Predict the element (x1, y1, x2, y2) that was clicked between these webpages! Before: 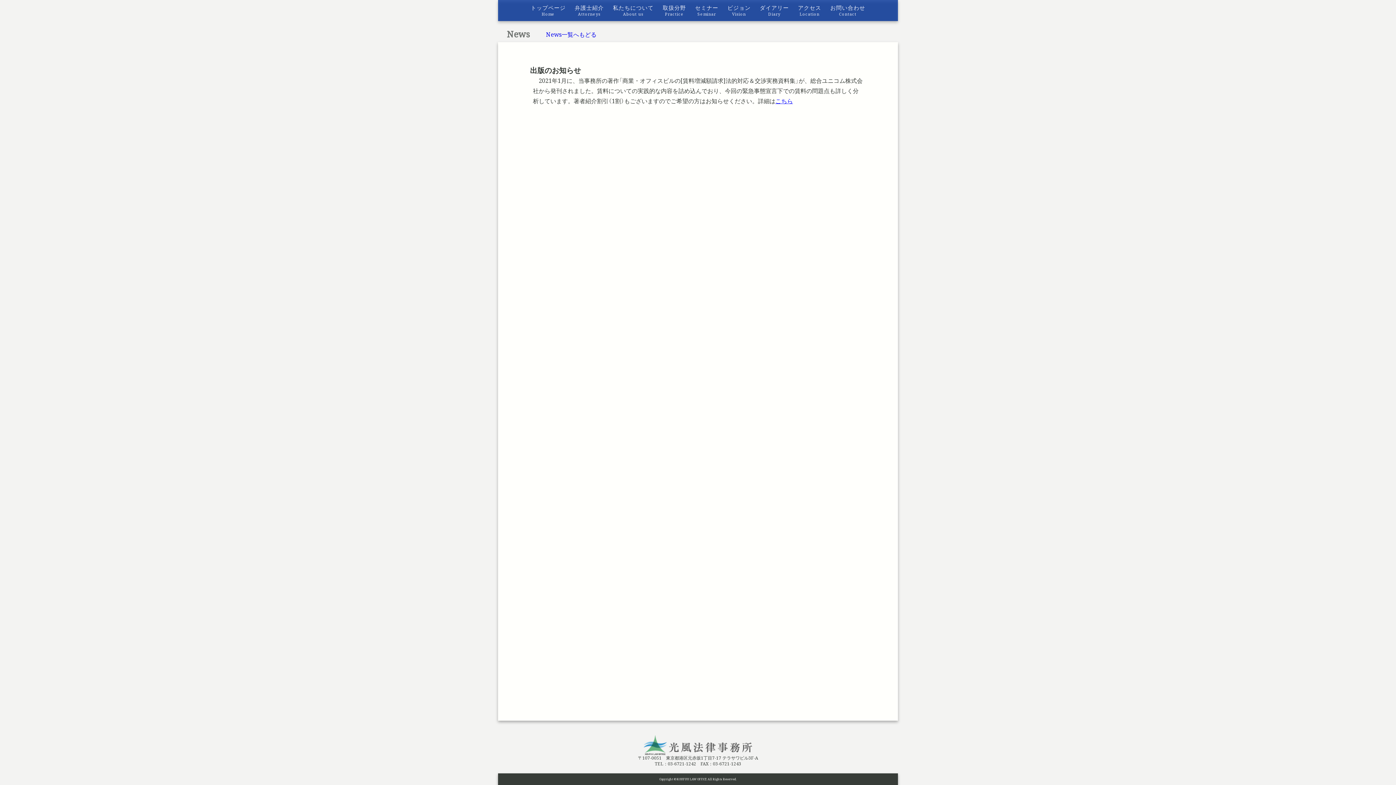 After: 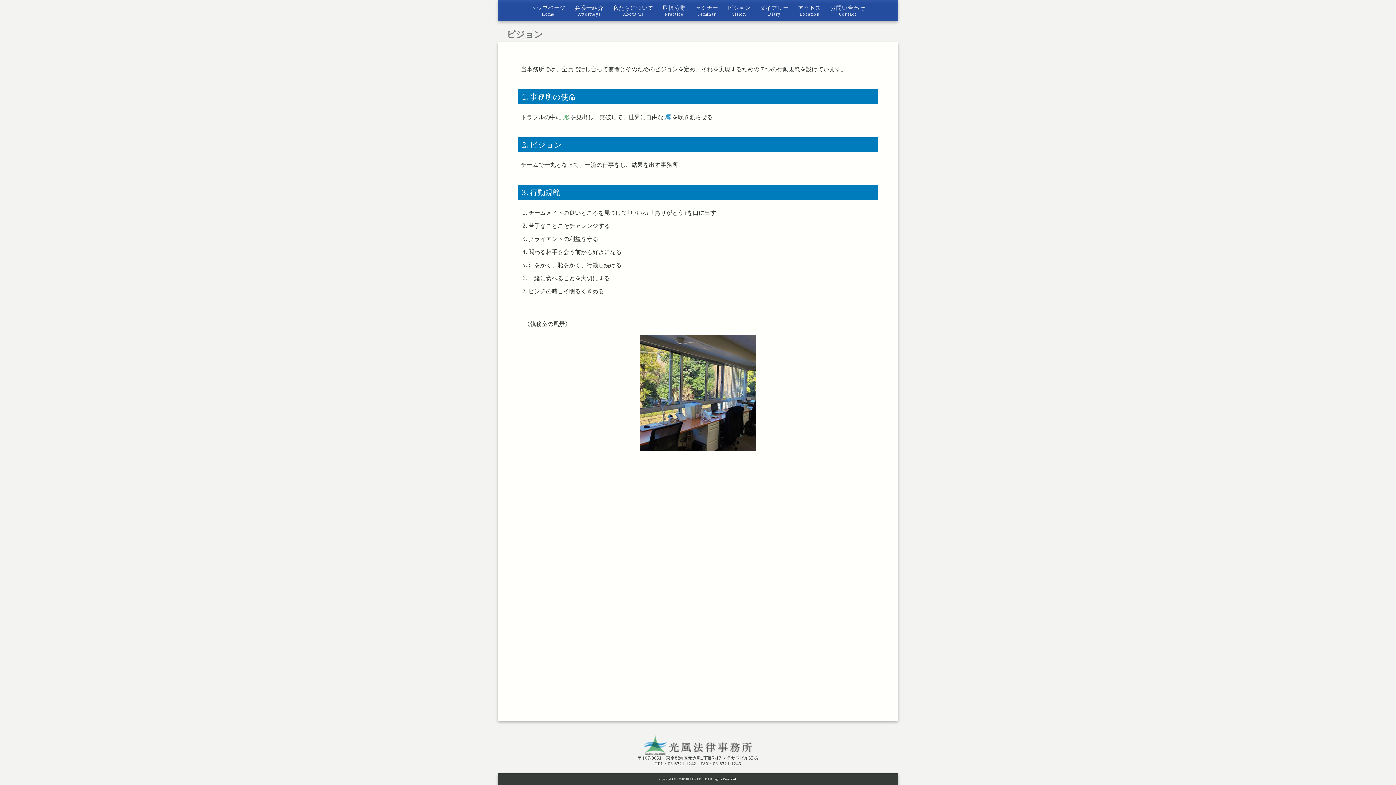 Action: bbox: (727, 4, 750, 17) label: ビジョン
Vision